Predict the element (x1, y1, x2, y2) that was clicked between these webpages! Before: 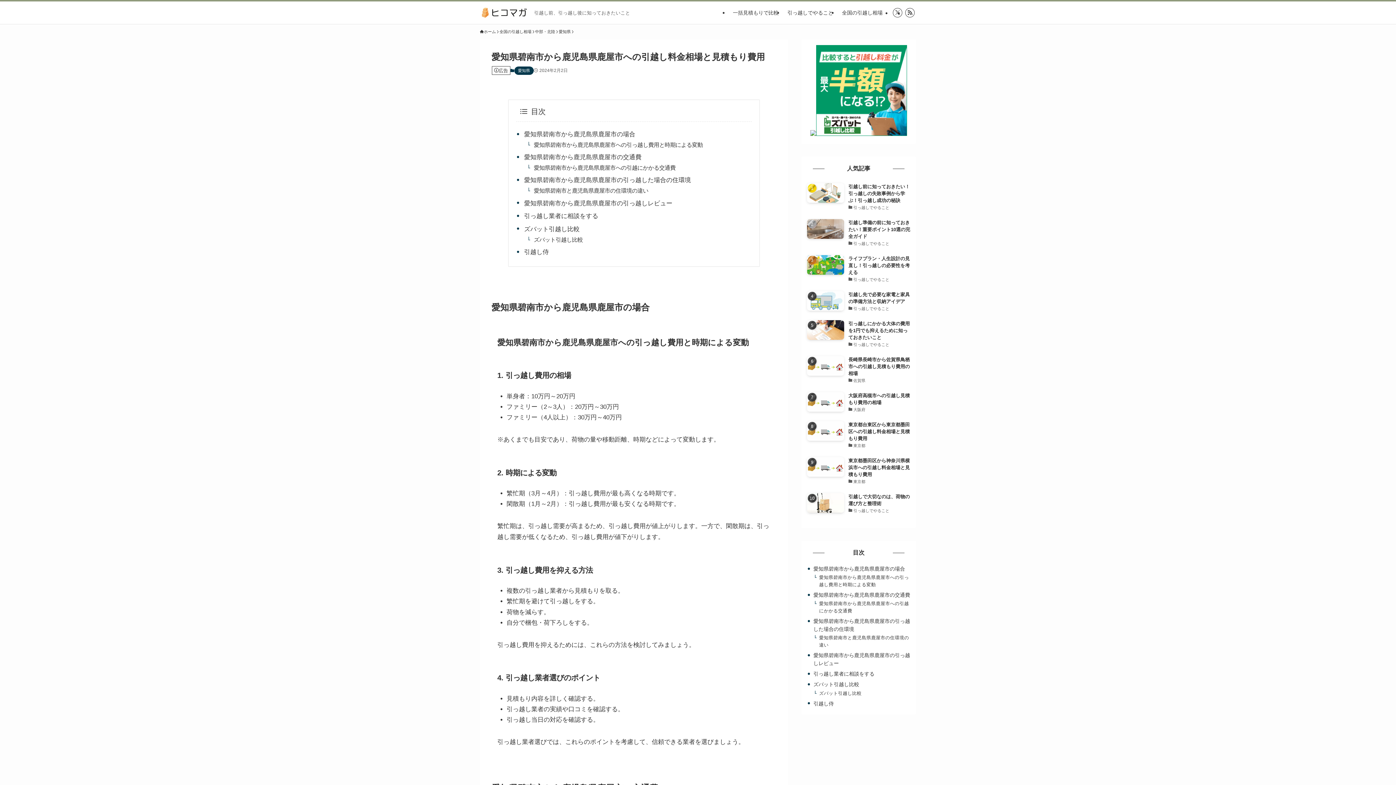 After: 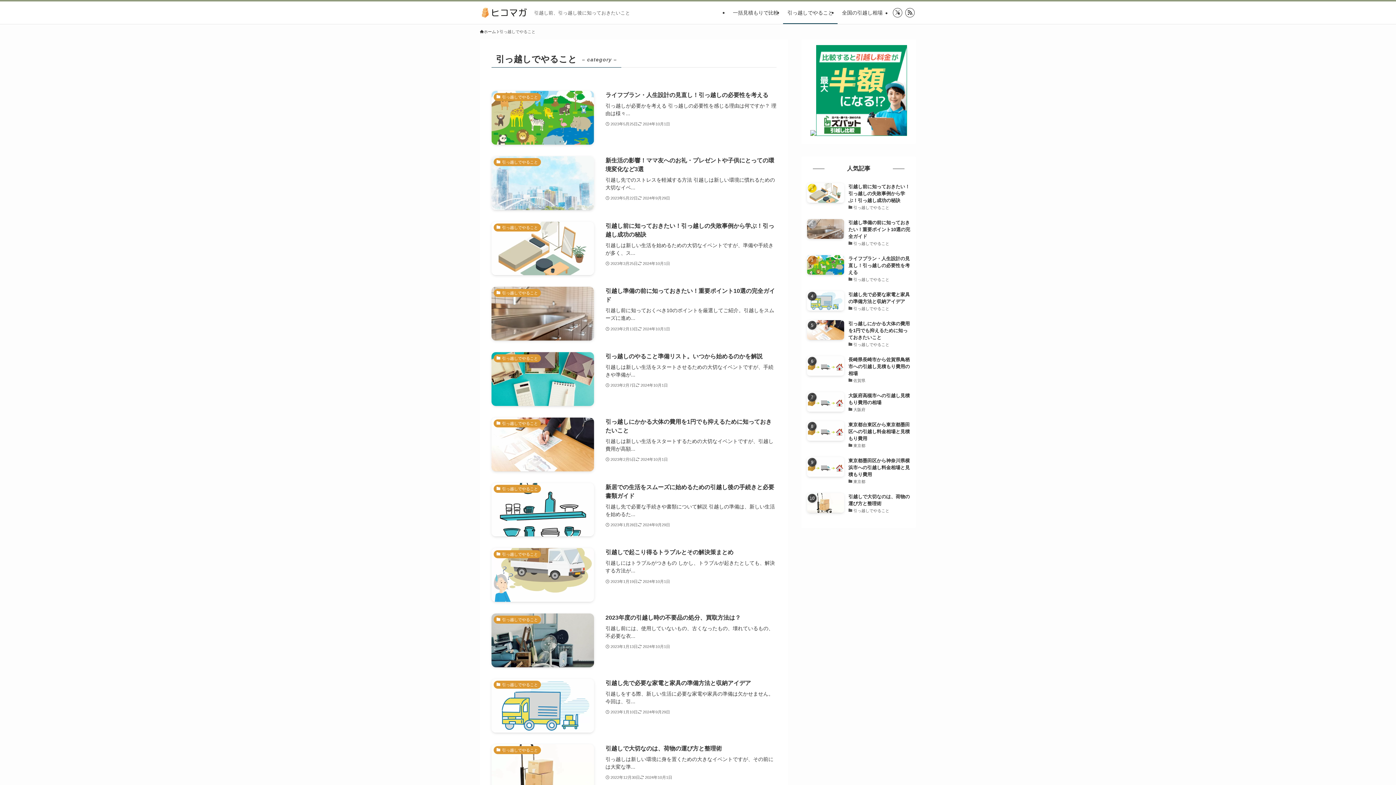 Action: label: 引っ越しでやること bbox: (783, 1, 837, 24)